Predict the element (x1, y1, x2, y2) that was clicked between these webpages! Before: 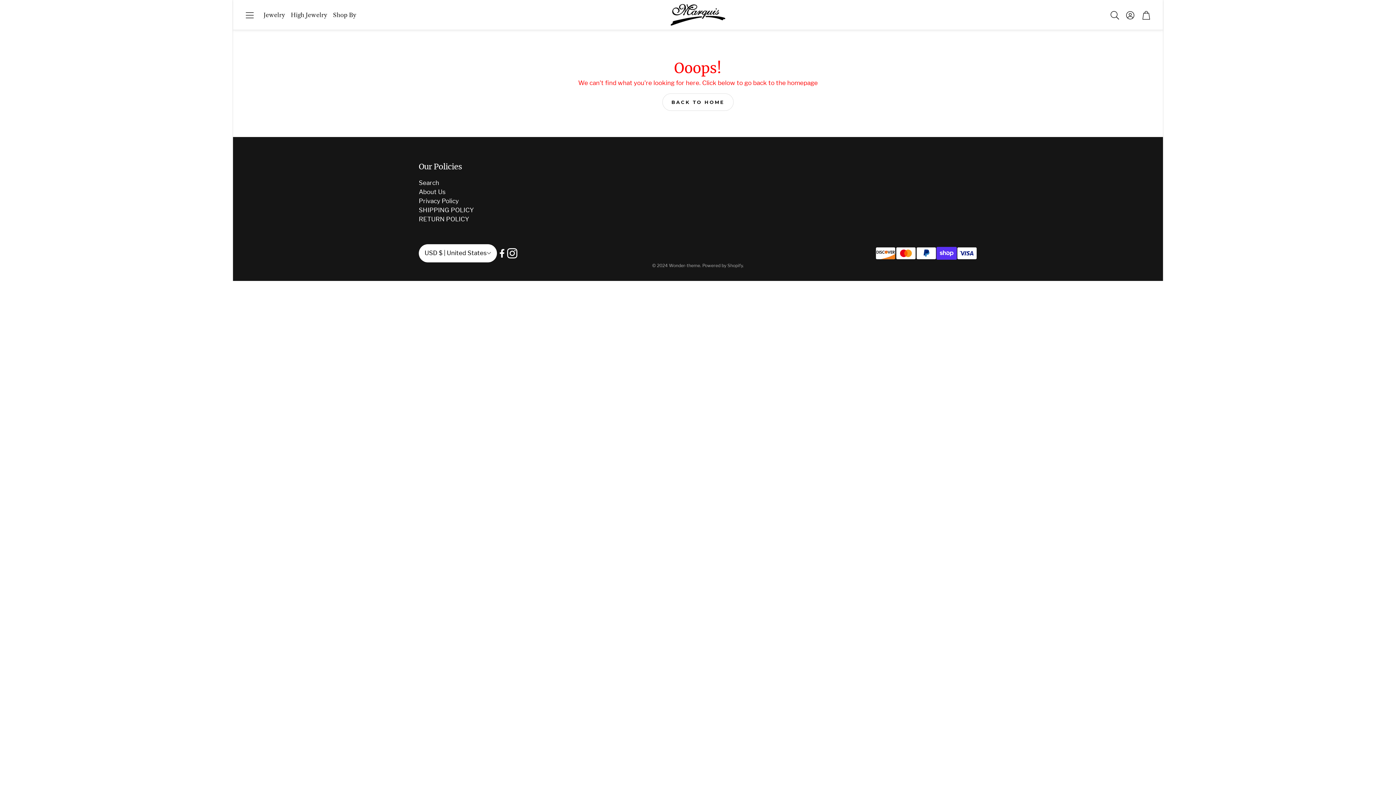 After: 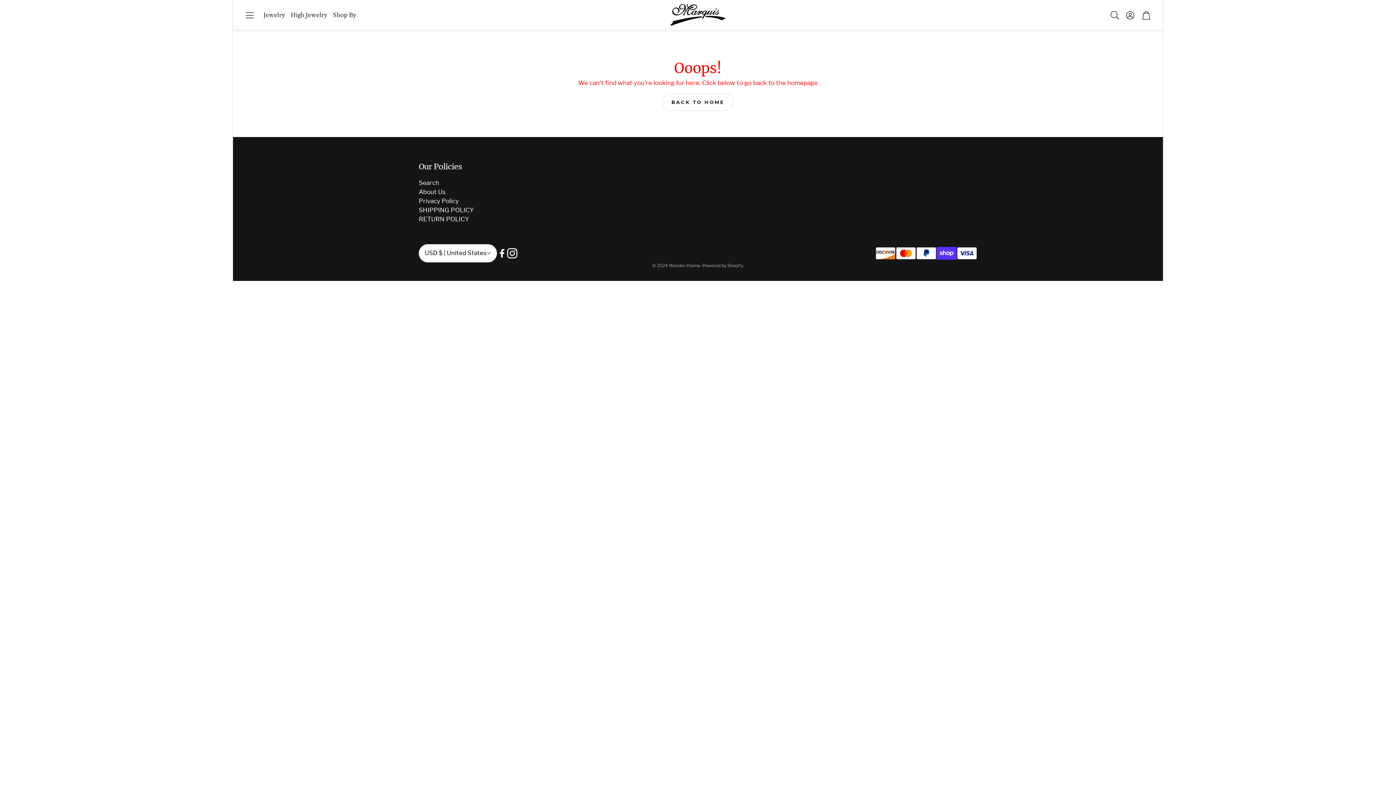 Action: label: Instagram bbox: (507, 248, 517, 258)